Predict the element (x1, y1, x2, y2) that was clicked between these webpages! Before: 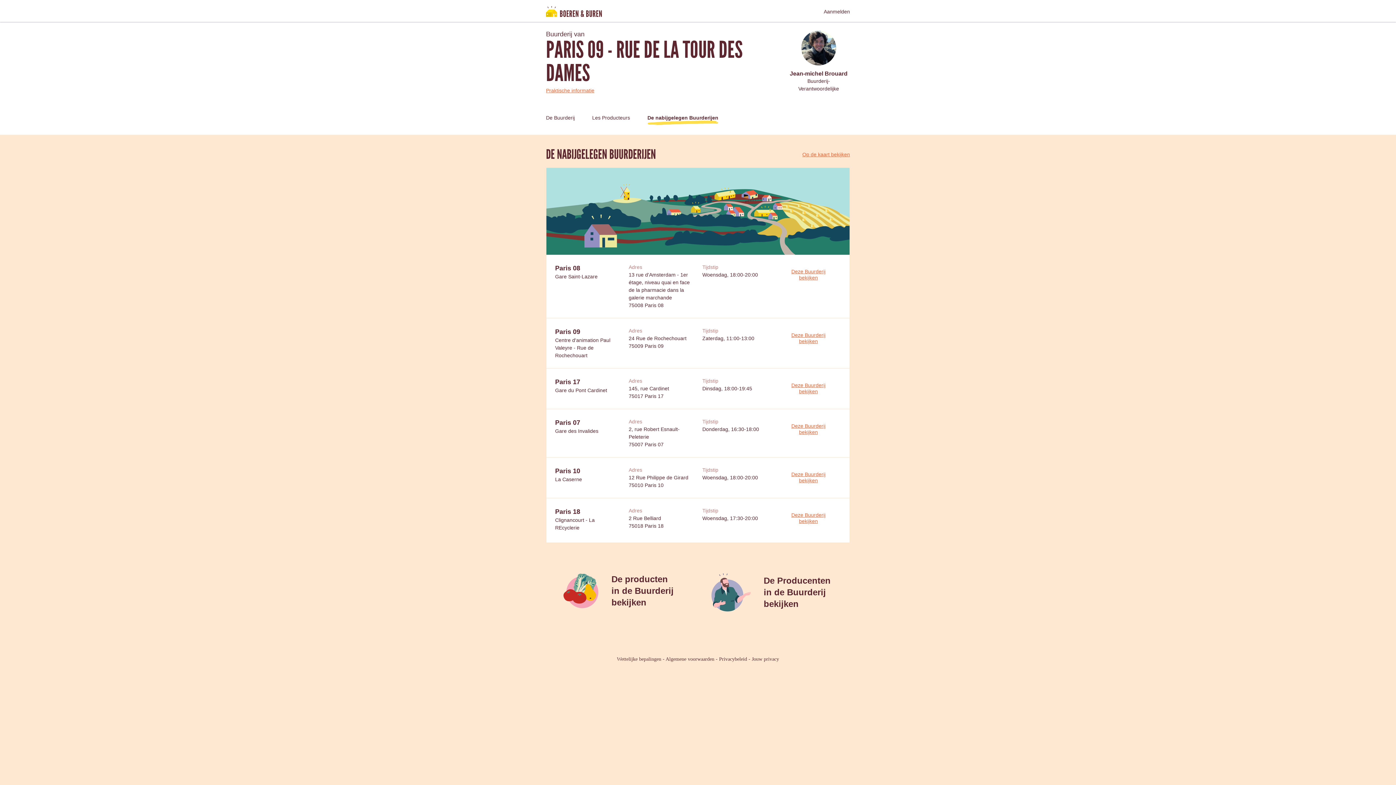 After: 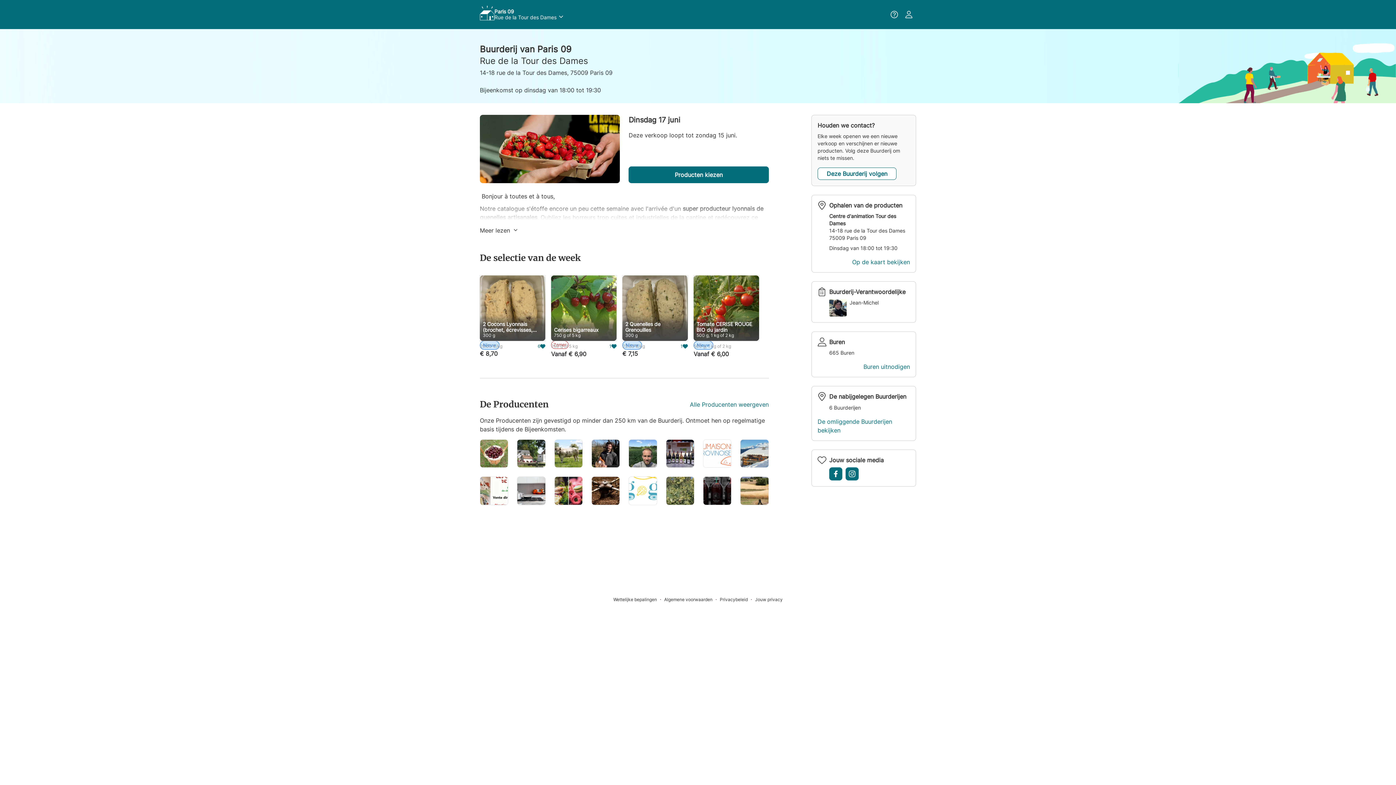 Action: bbox: (546, 114, 574, 120) label: De Buurderij